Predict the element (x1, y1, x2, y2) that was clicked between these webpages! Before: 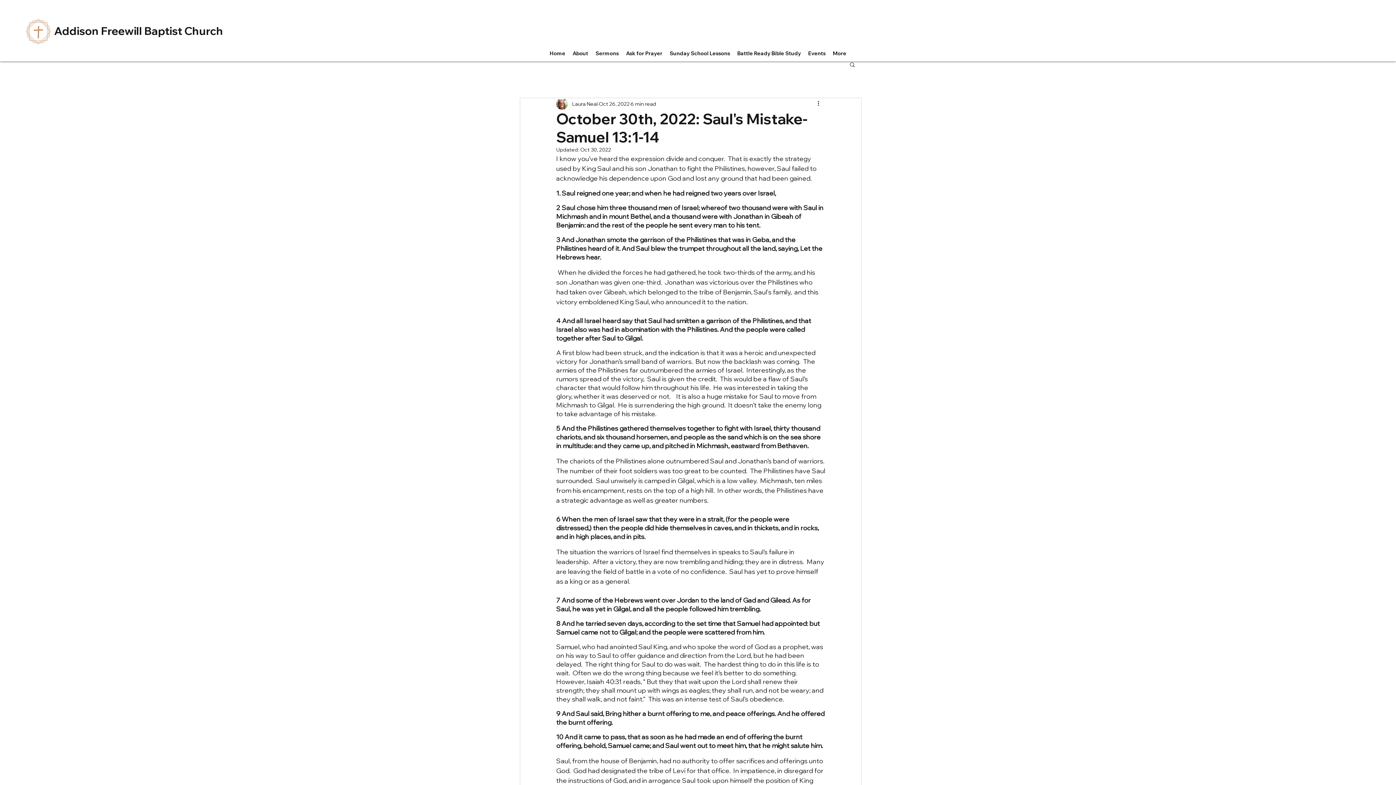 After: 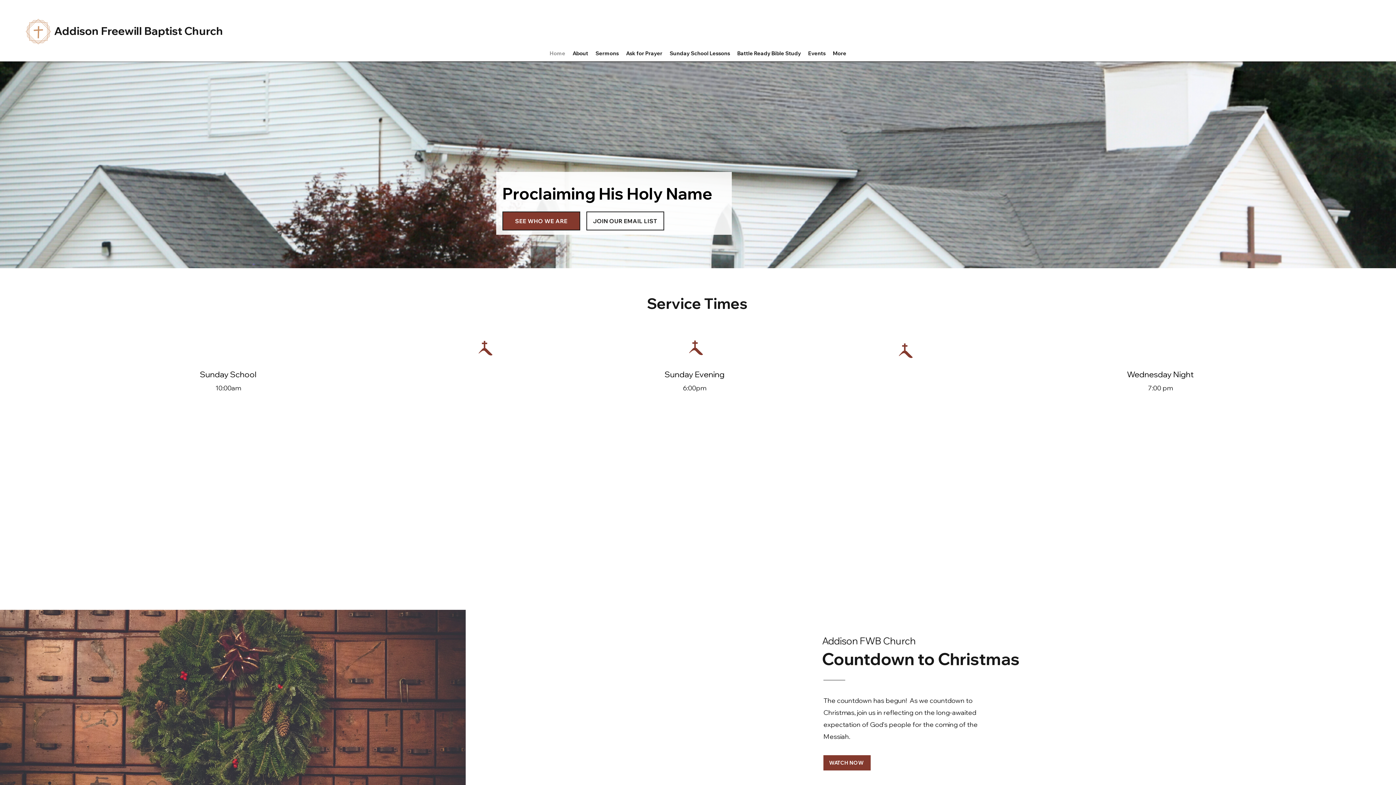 Action: bbox: (25, 18, 50, 44)